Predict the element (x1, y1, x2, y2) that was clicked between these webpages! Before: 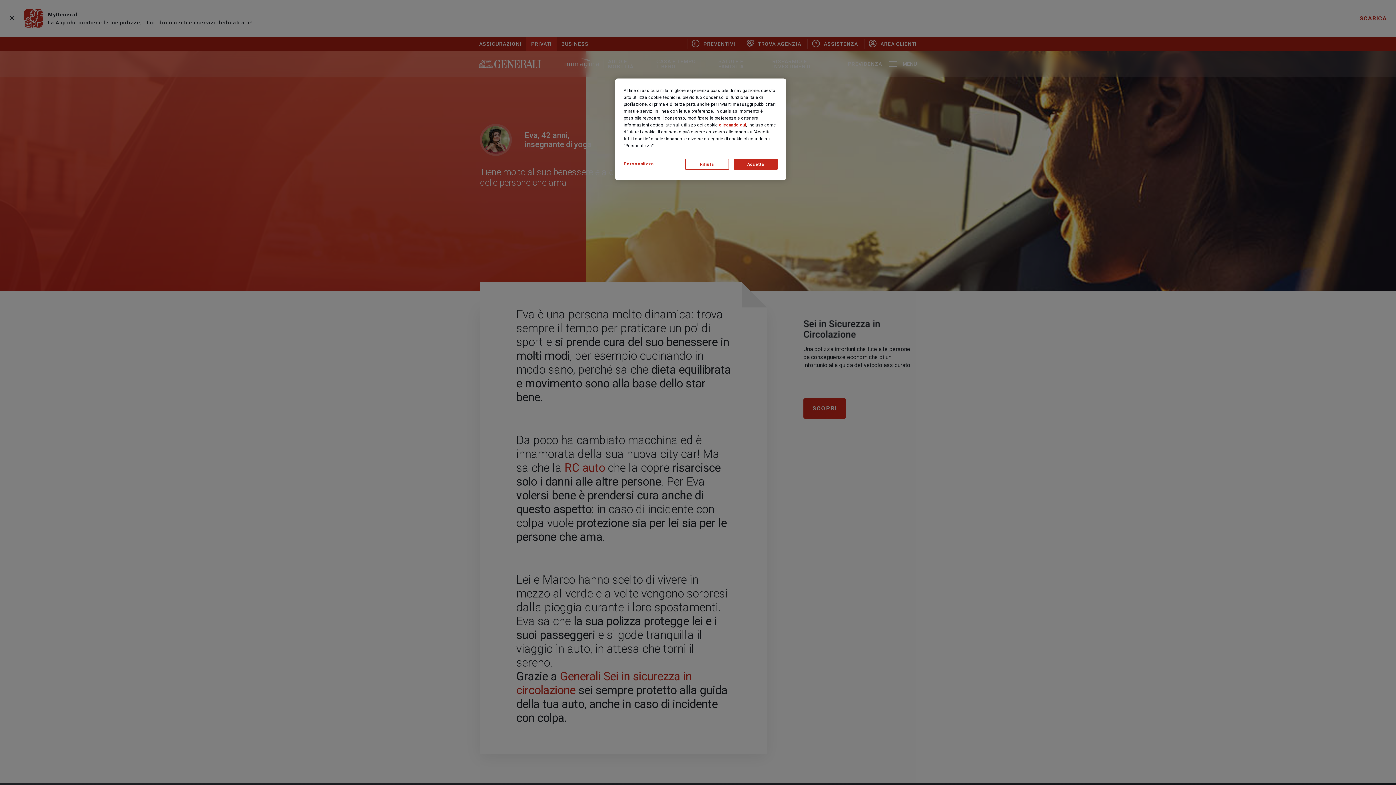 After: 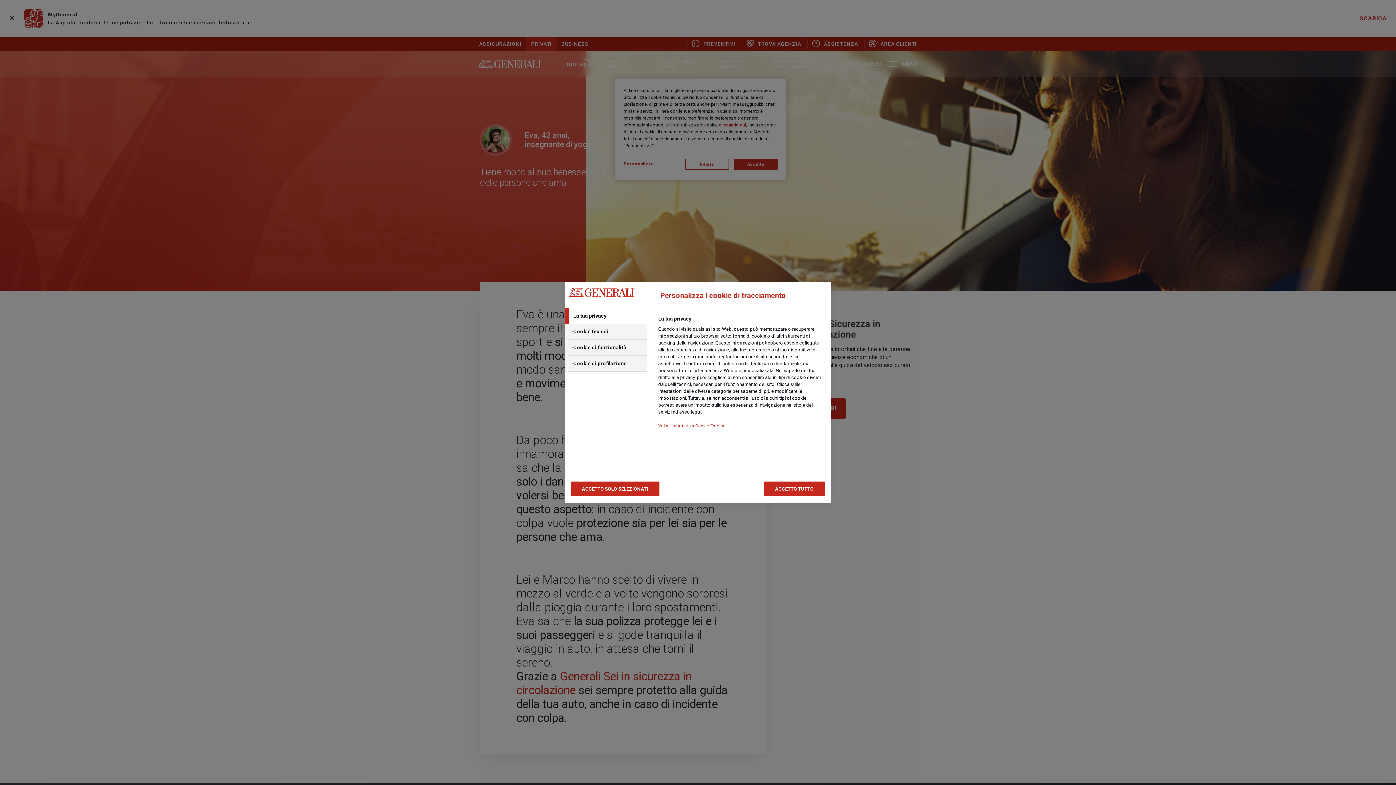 Action: label: Personalizza bbox: (623, 158, 672, 169)